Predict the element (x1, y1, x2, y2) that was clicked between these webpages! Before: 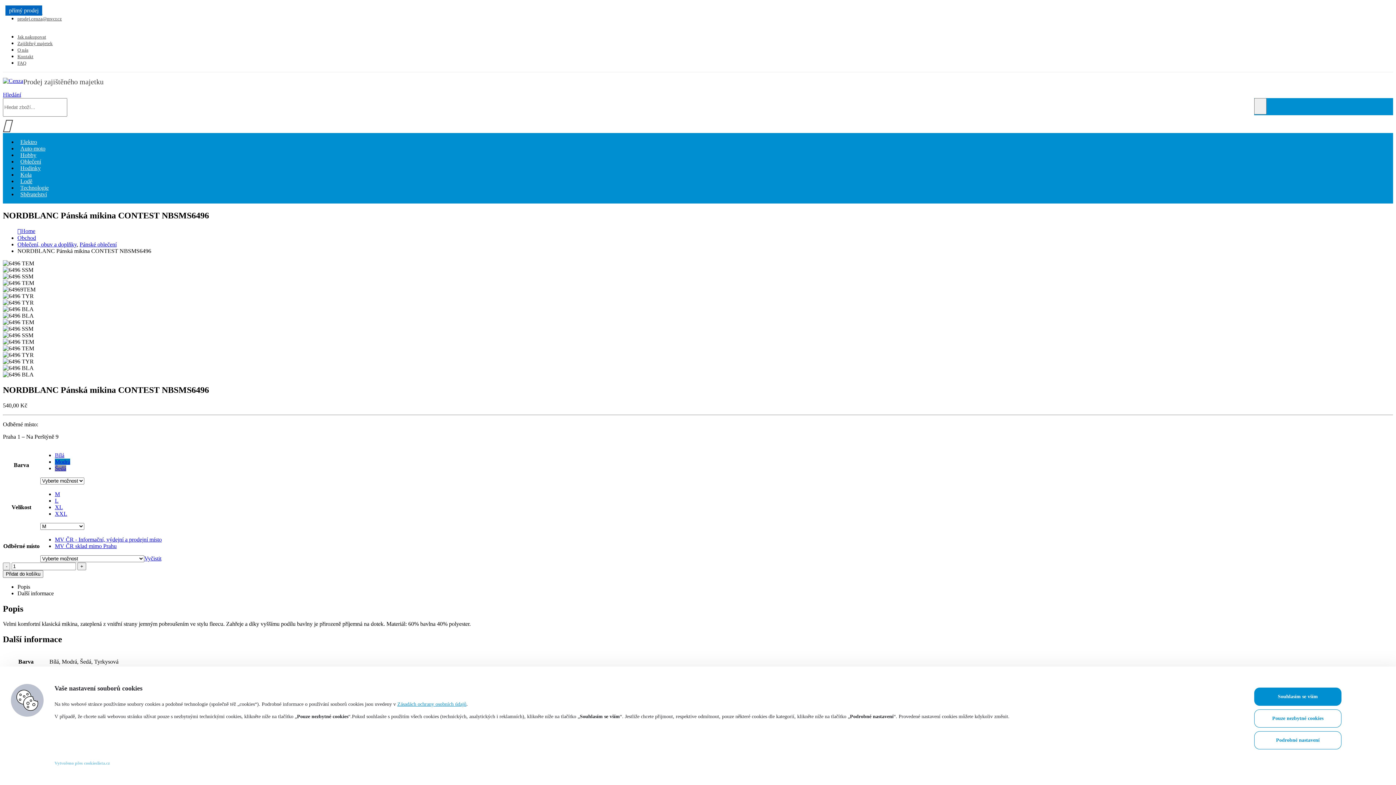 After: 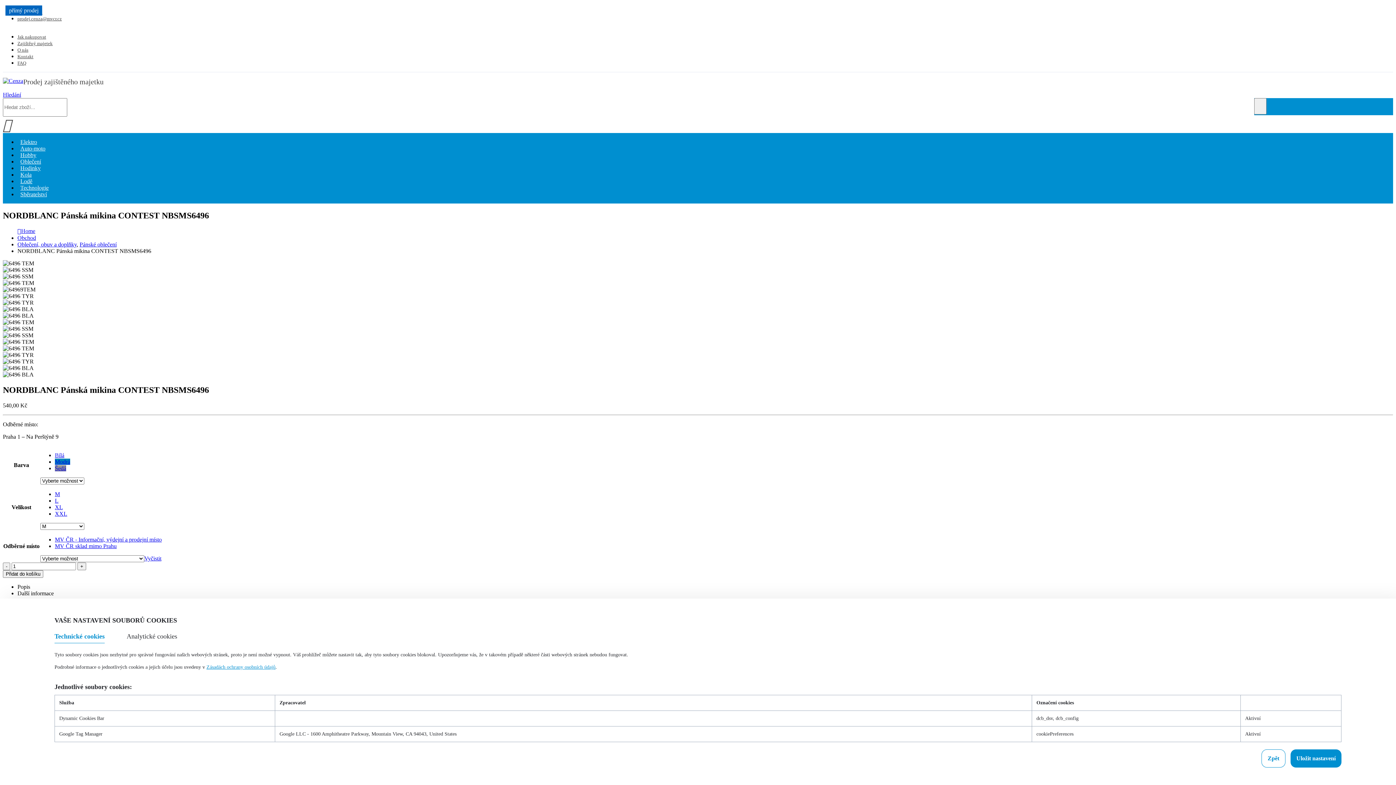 Action: bbox: (1254, 731, 1341, 749) label: Podrobné nastavení